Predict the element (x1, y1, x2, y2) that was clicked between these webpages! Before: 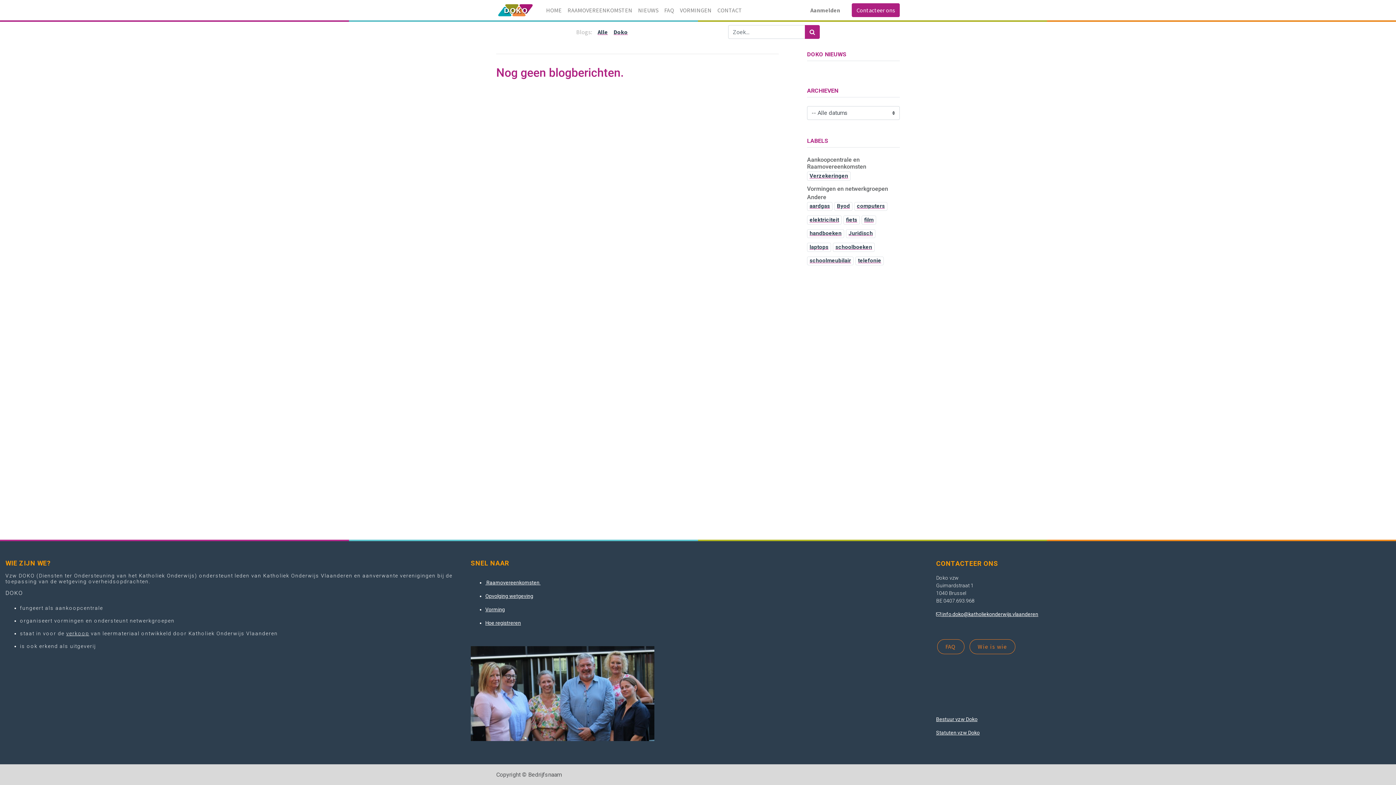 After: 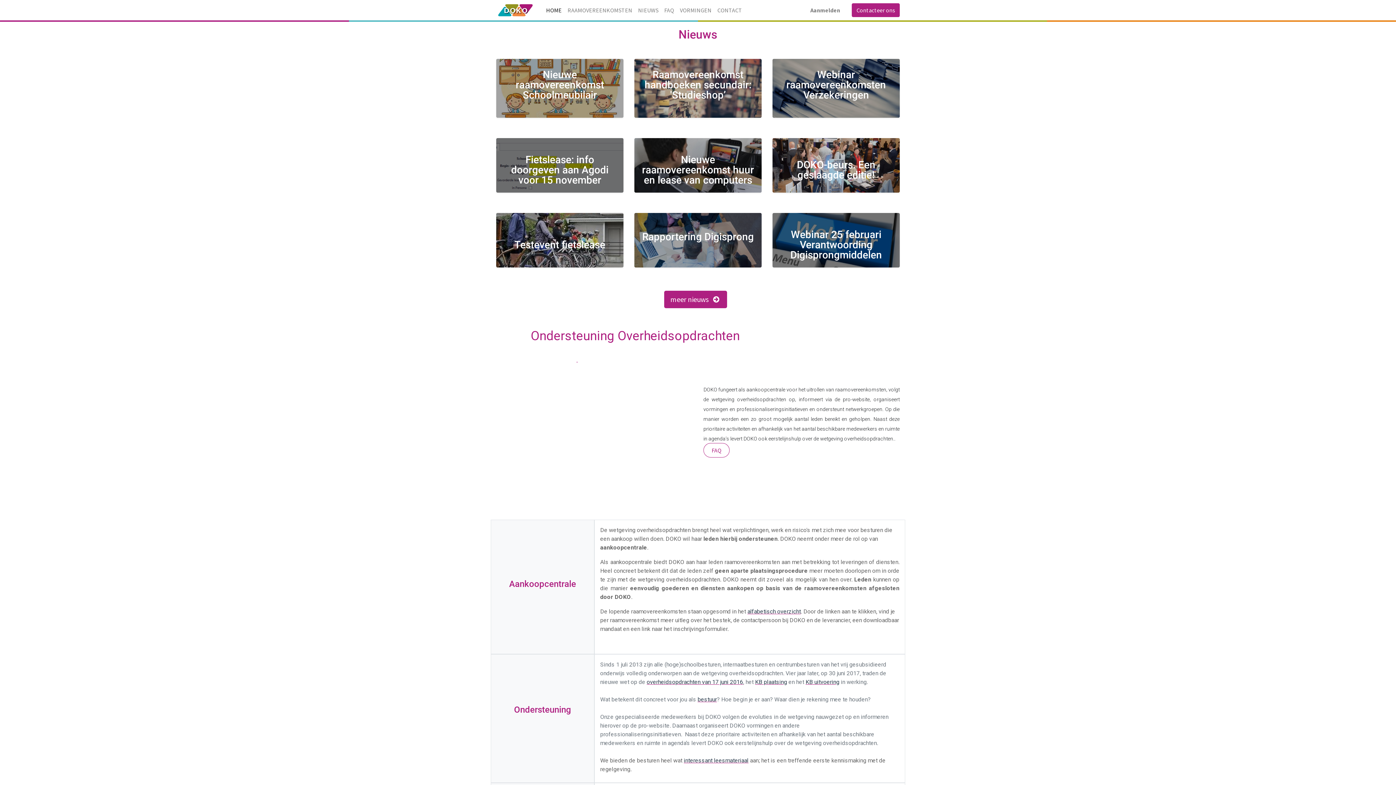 Action: label: HOME bbox: (543, 2, 564, 17)